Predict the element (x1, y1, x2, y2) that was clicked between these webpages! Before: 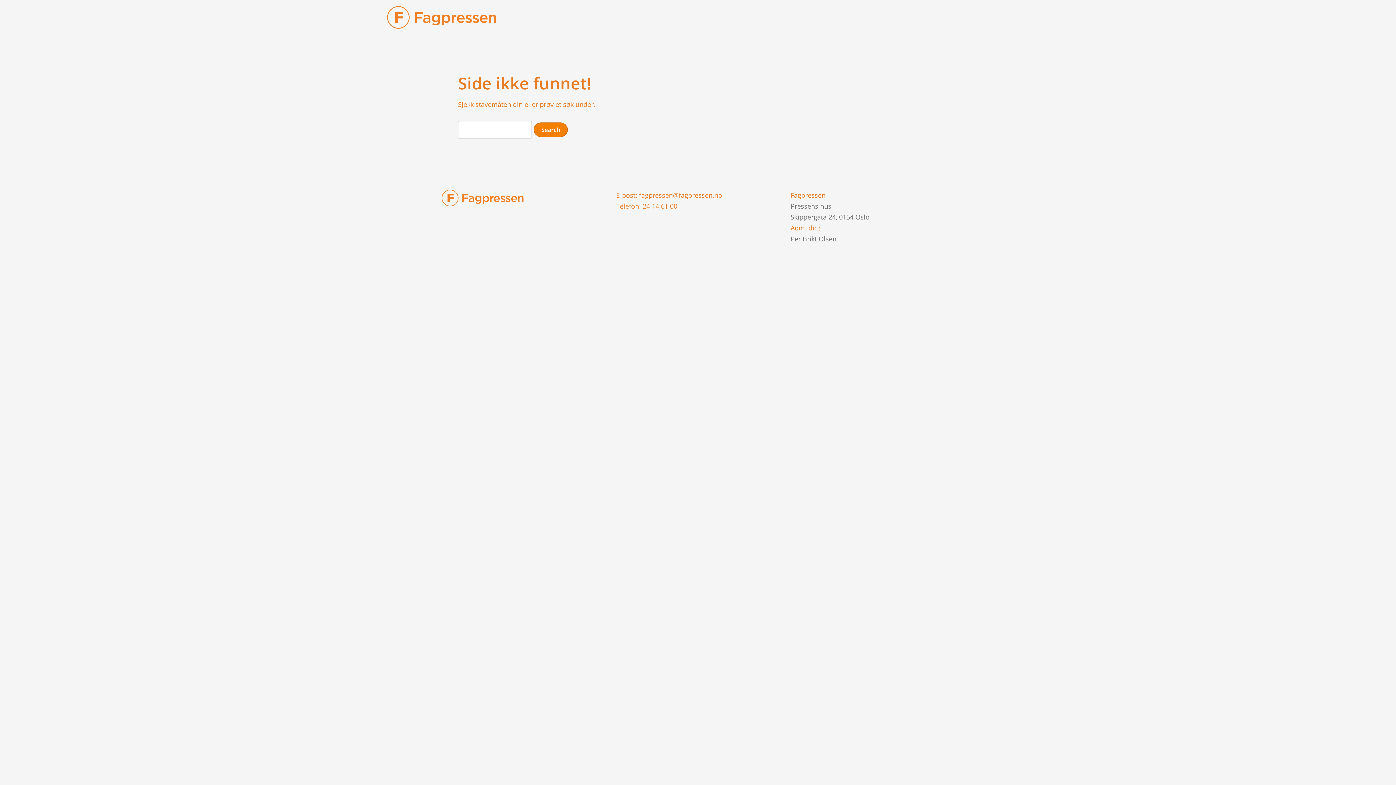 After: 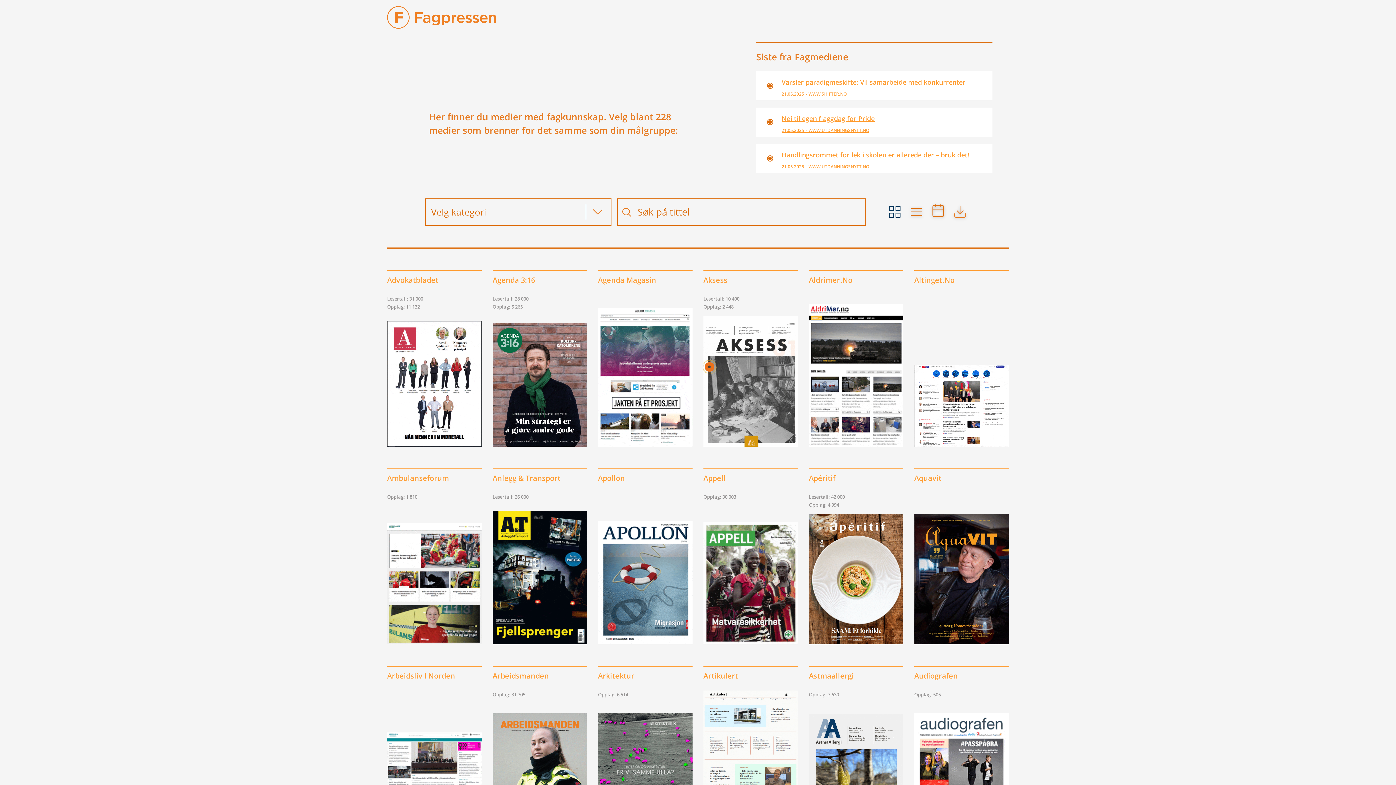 Action: label: link-brand bbox: (387, 6, 496, 35)